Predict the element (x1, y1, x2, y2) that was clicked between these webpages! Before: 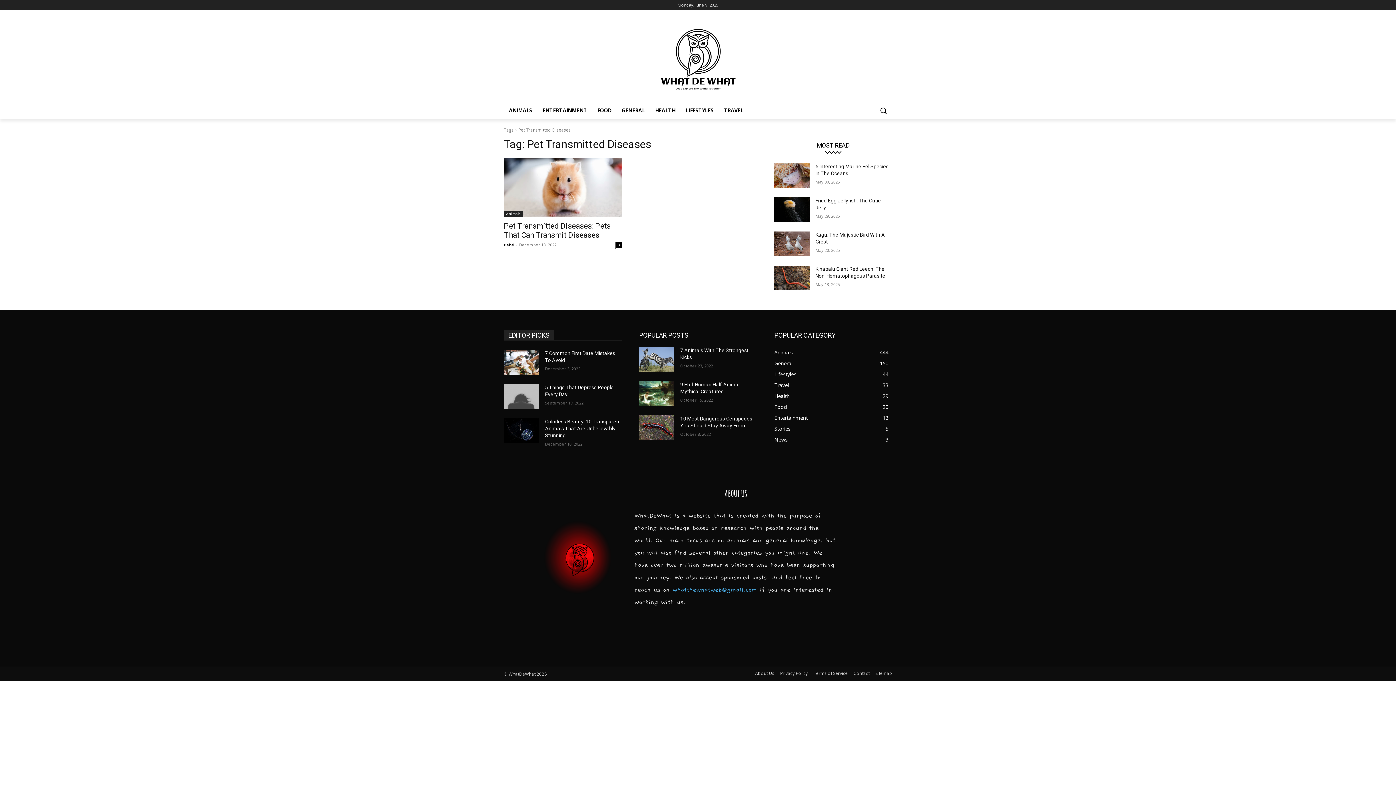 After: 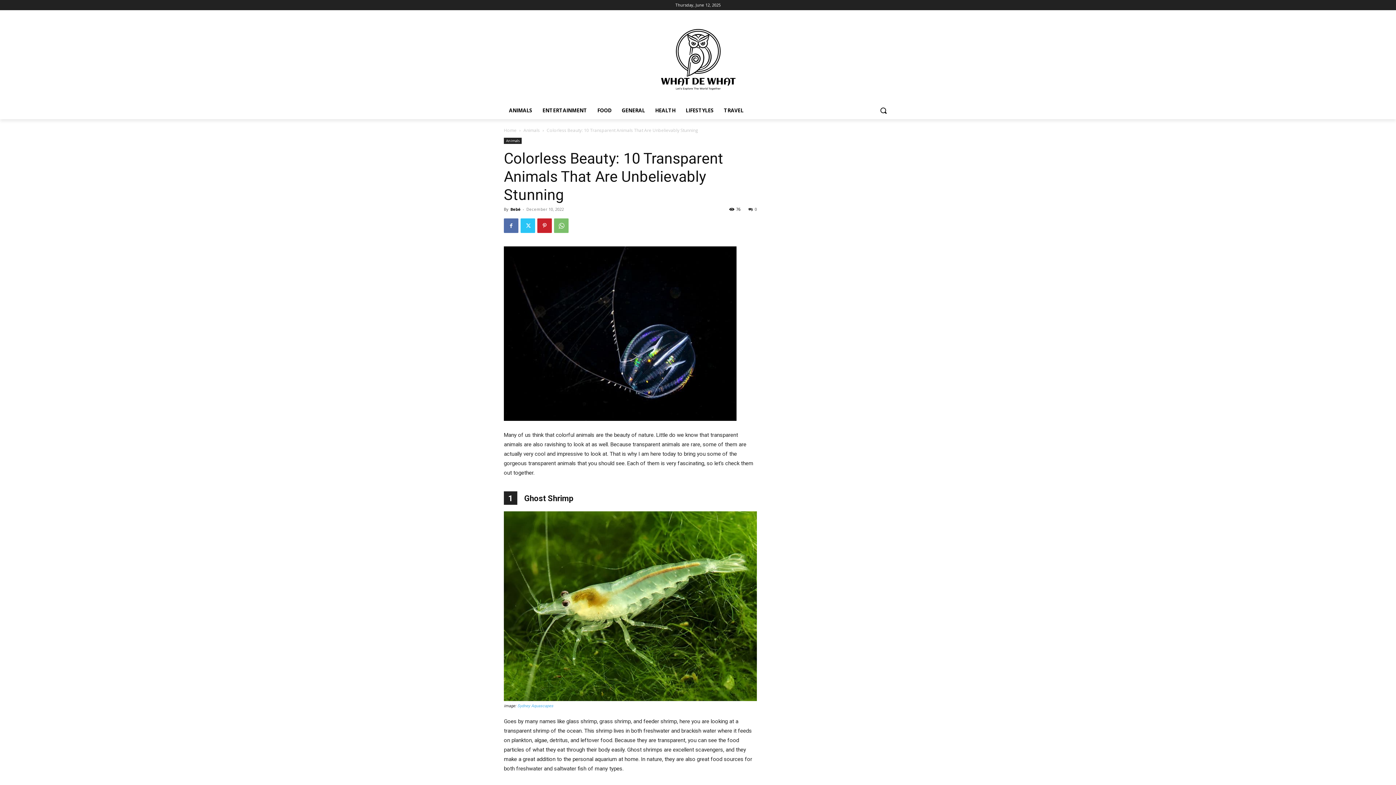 Action: bbox: (545, 419, 621, 438) label: Colorless Beauty: 10 Transparent Animals That Are Unbelievably Stunning